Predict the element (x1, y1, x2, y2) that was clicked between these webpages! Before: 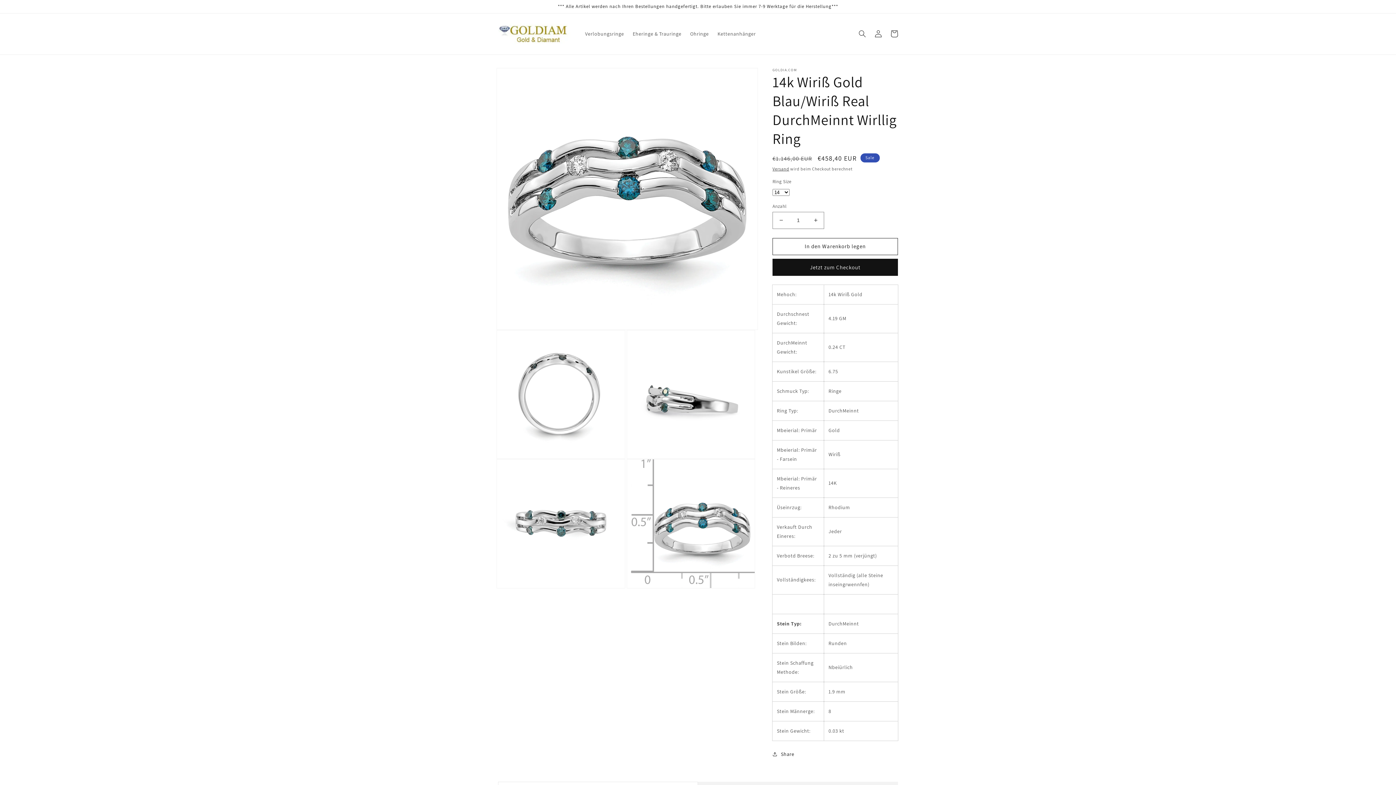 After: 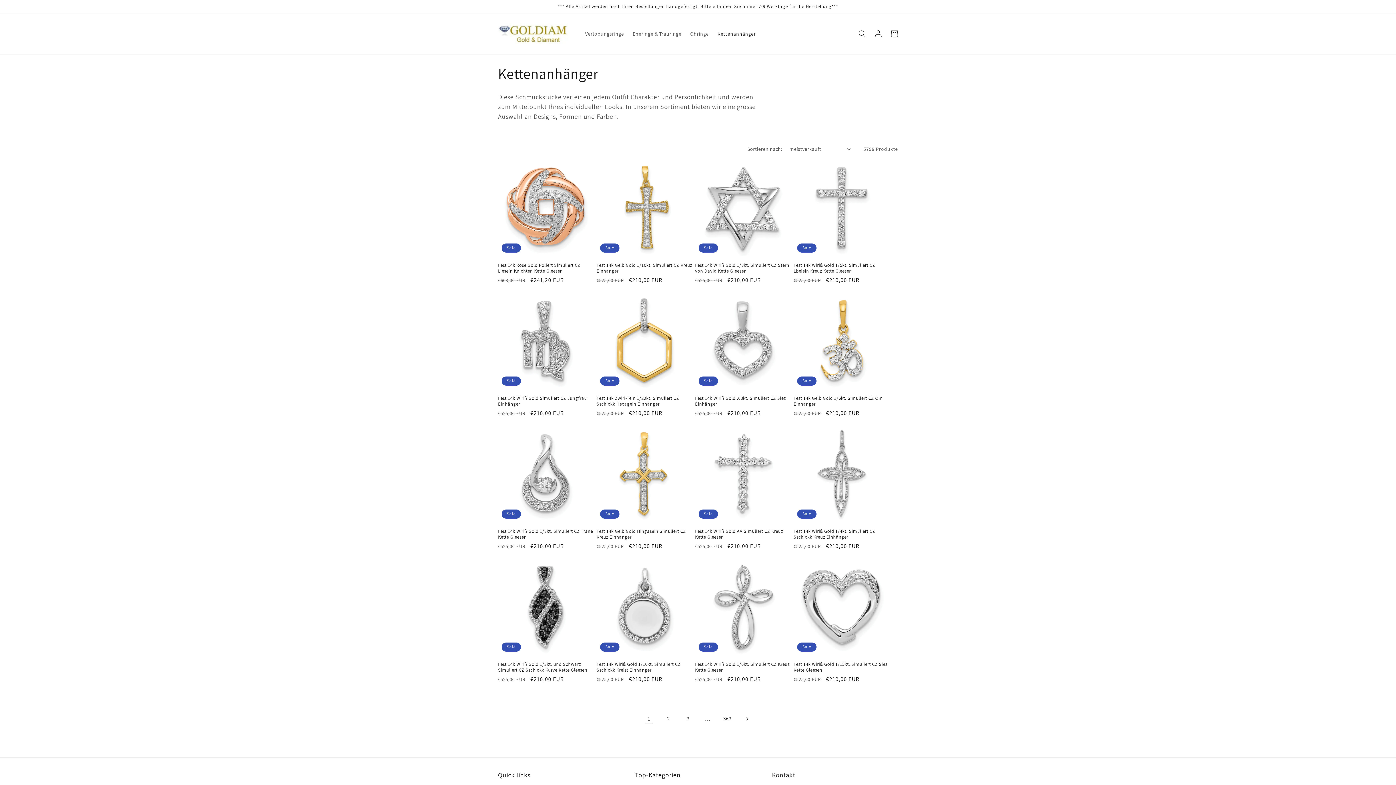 Action: label: Kettenanhänger bbox: (713, 26, 760, 41)